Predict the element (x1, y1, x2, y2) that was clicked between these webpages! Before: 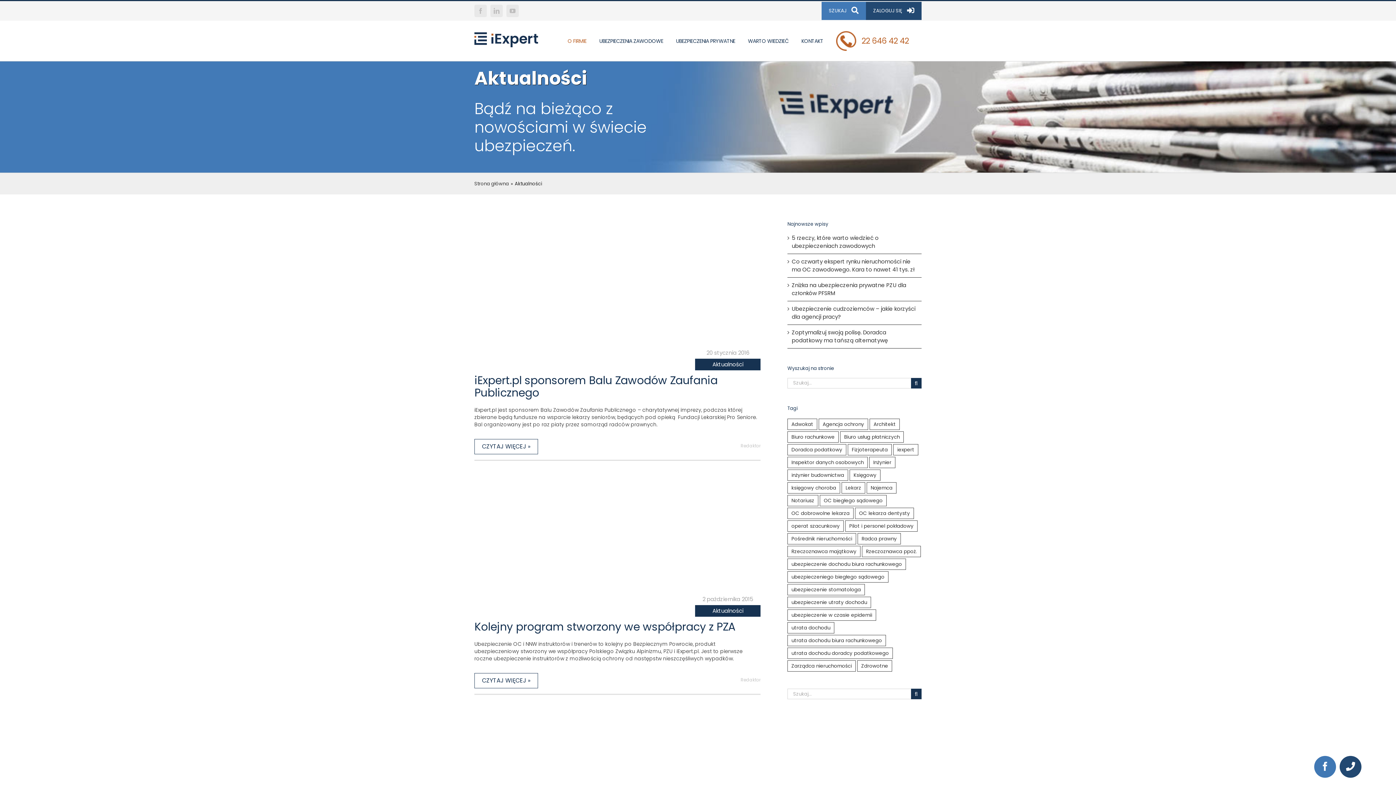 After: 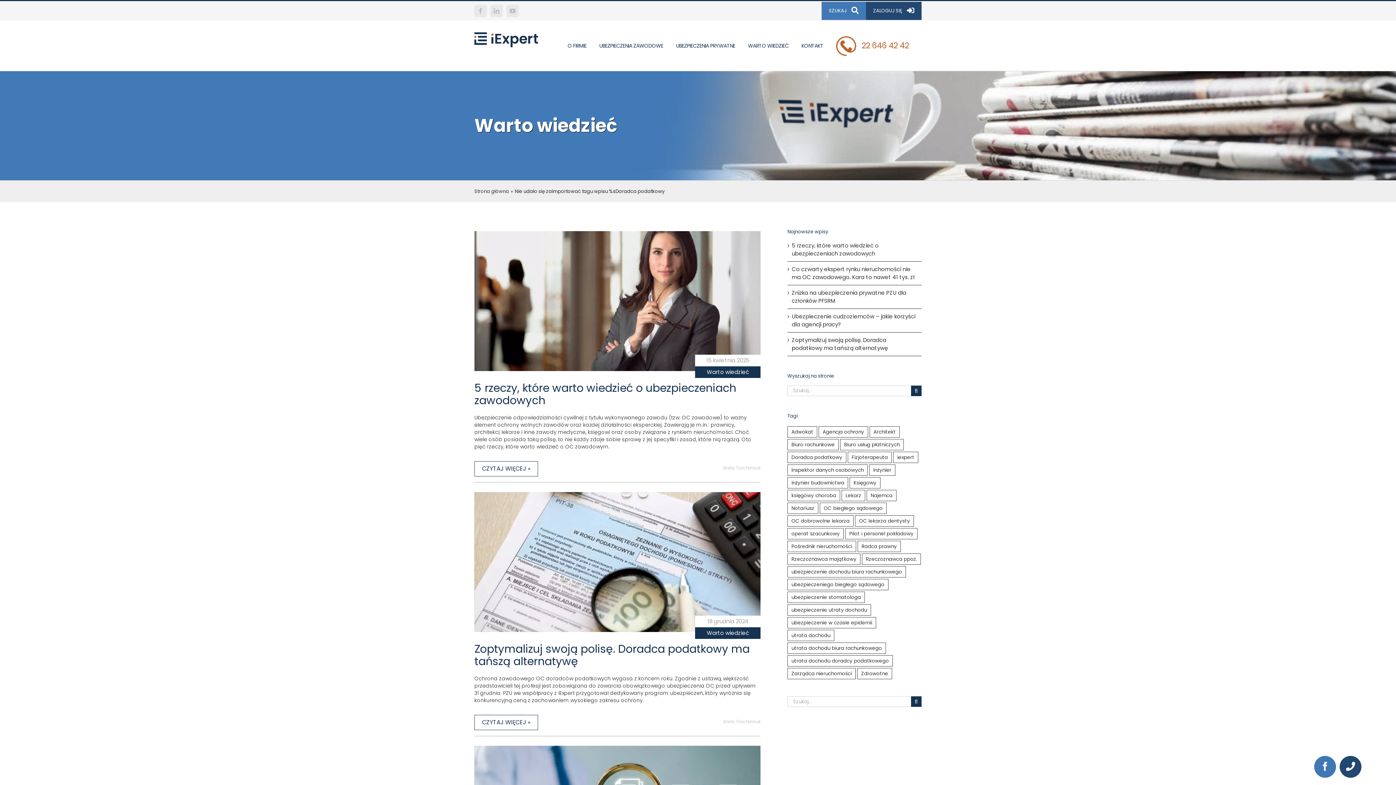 Action: bbox: (787, 444, 846, 455) label: Doradca podatkowy (21 elementów)